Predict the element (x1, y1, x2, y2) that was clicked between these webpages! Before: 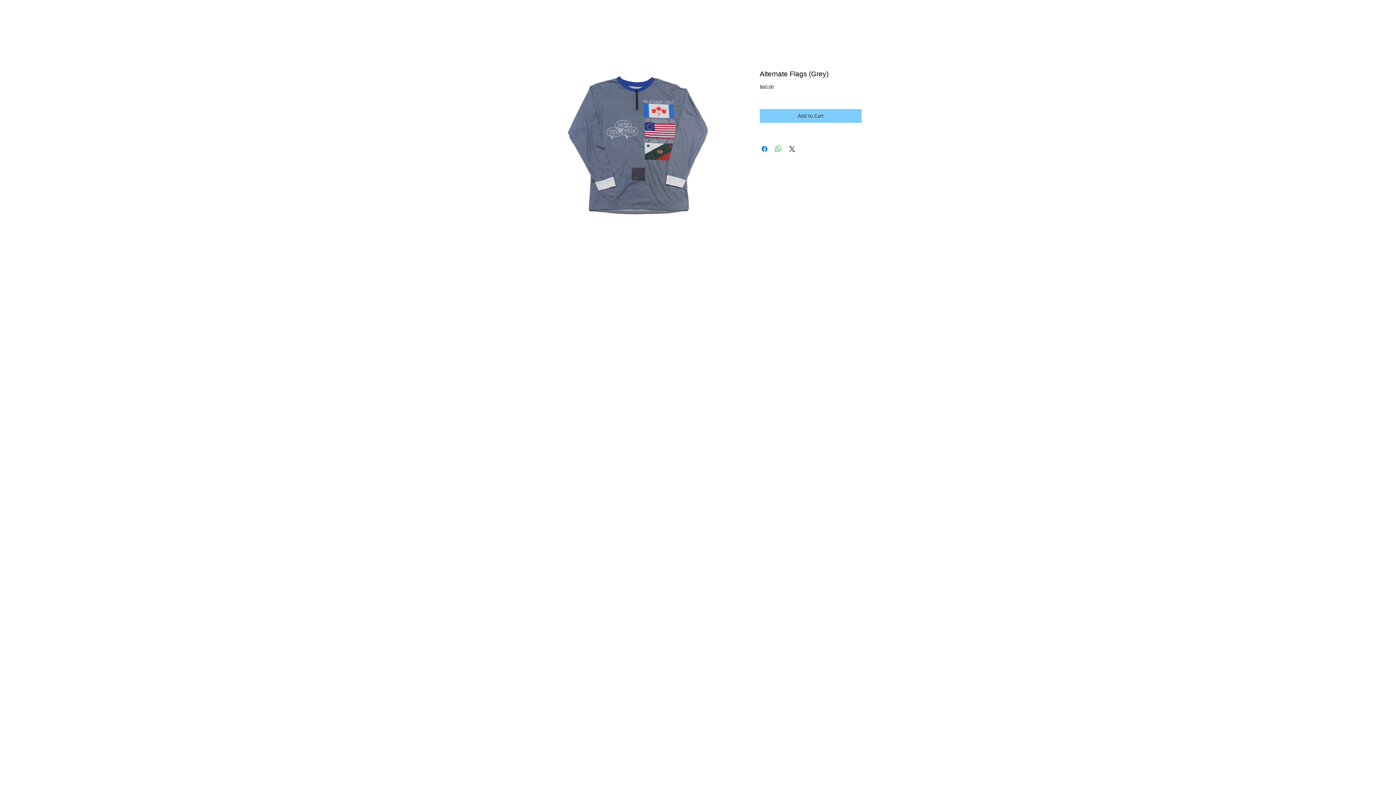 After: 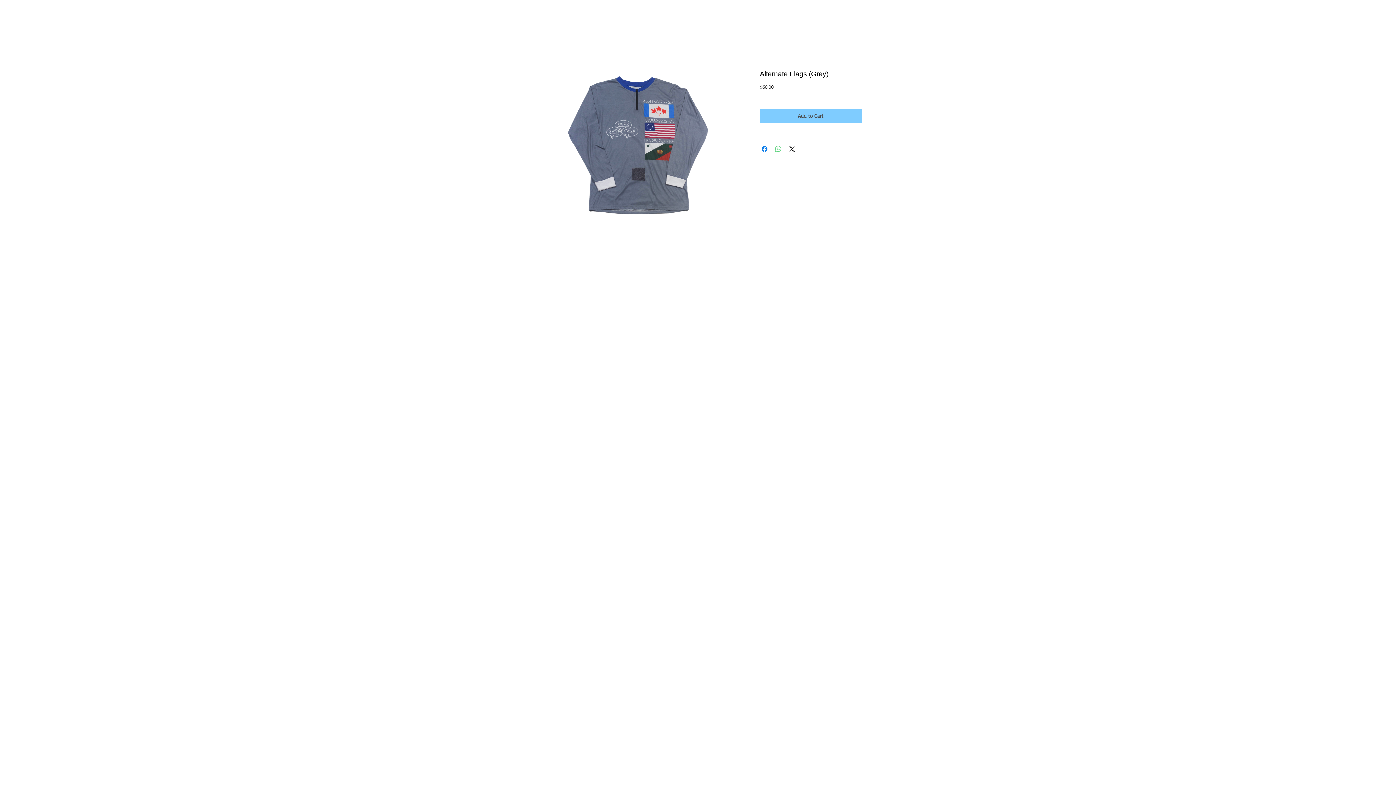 Action: label: Share on WhatsApp bbox: (774, 144, 782, 153)